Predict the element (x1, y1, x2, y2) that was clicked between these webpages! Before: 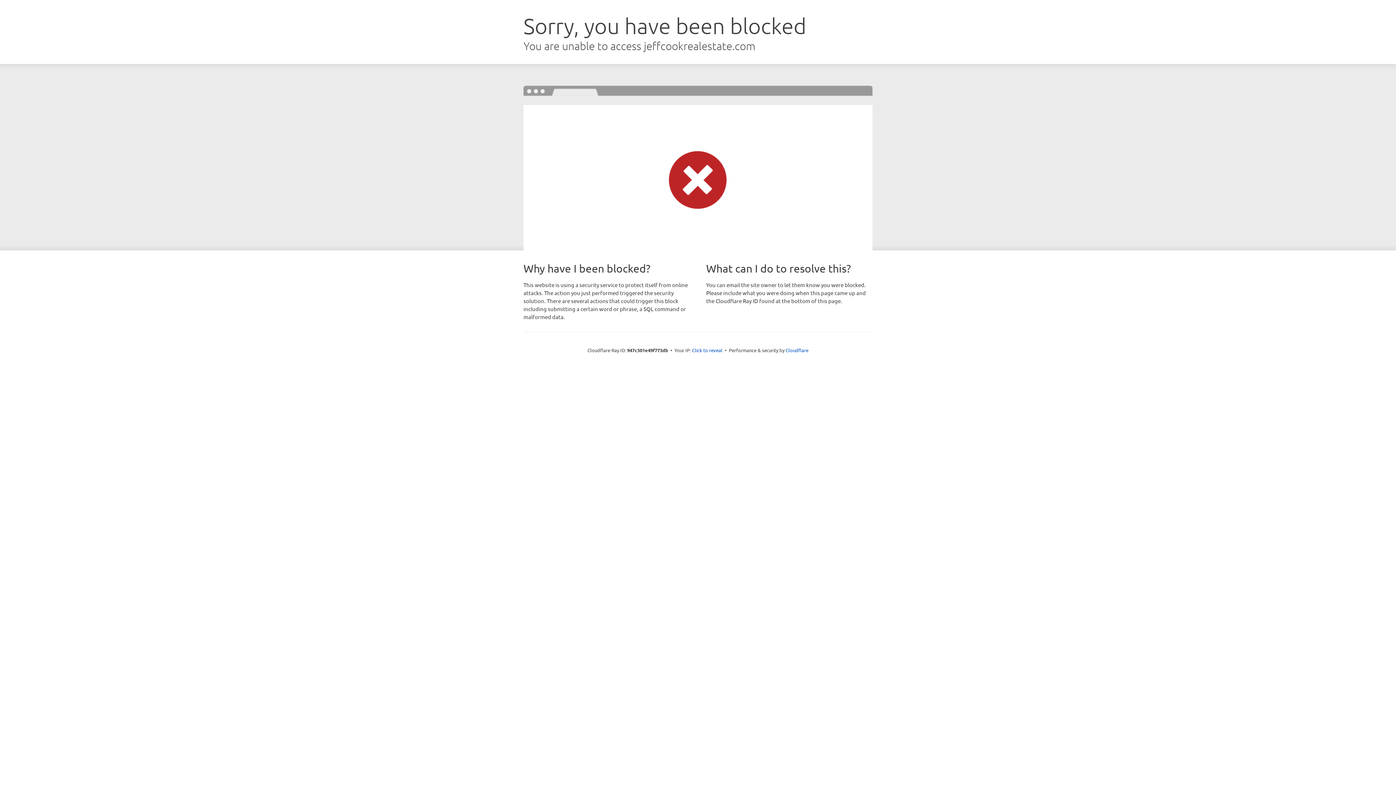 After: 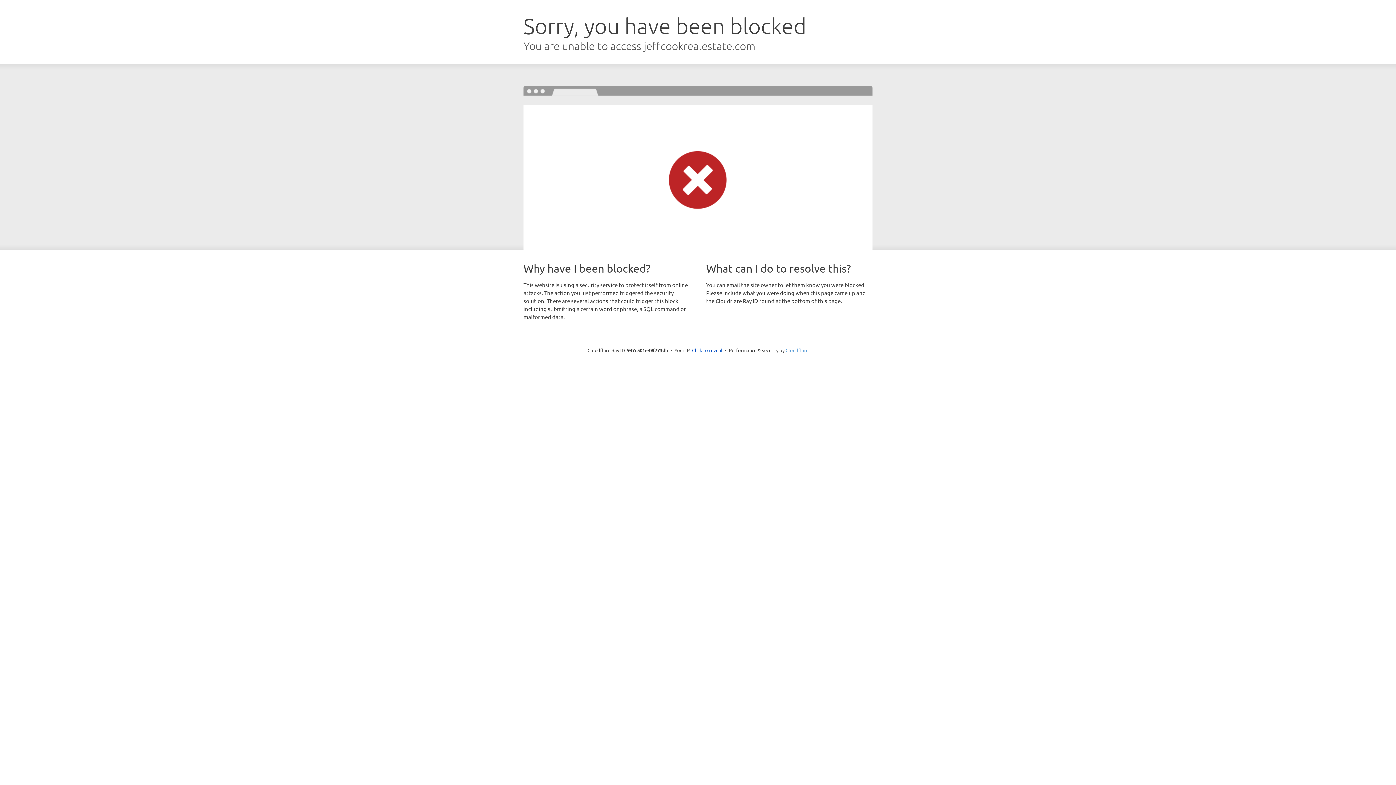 Action: label: Cloudflare bbox: (785, 347, 808, 353)